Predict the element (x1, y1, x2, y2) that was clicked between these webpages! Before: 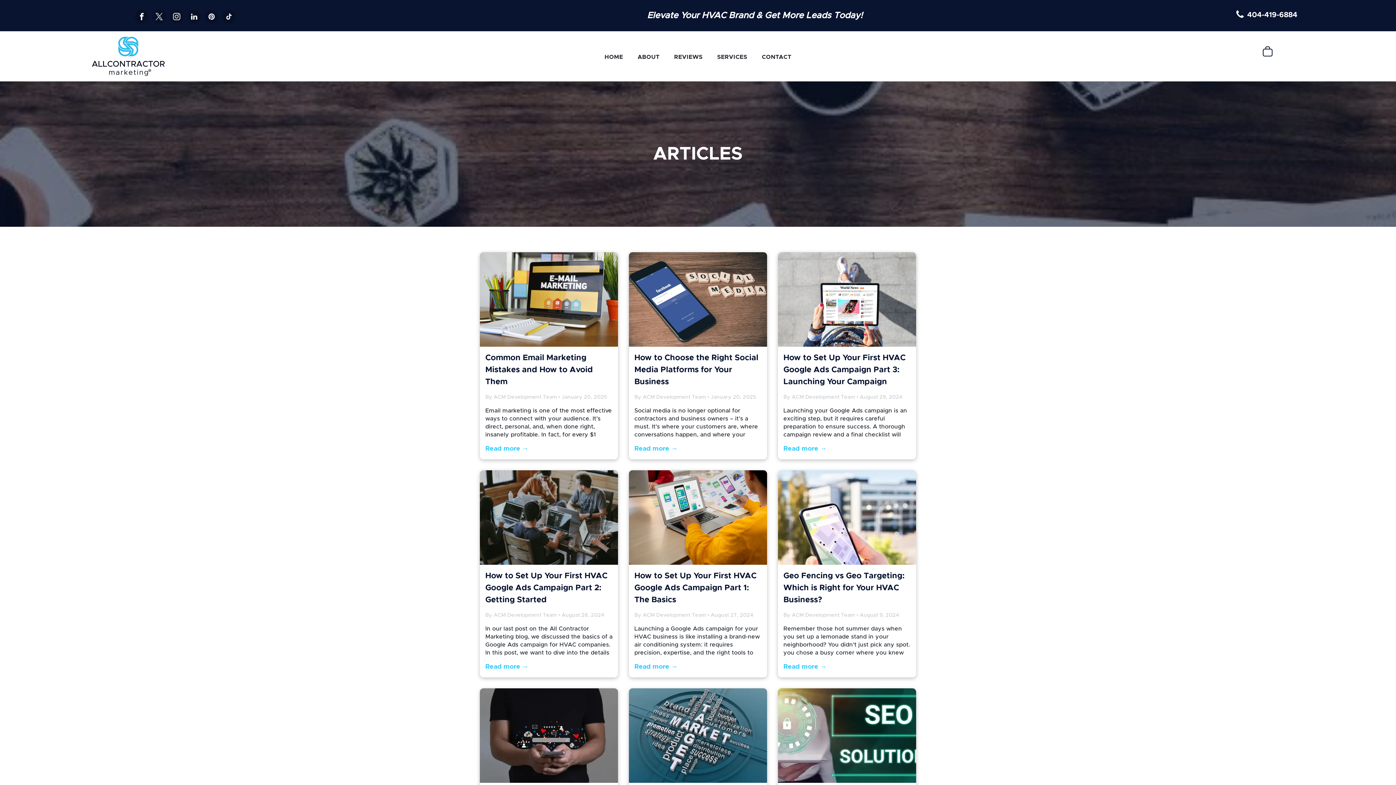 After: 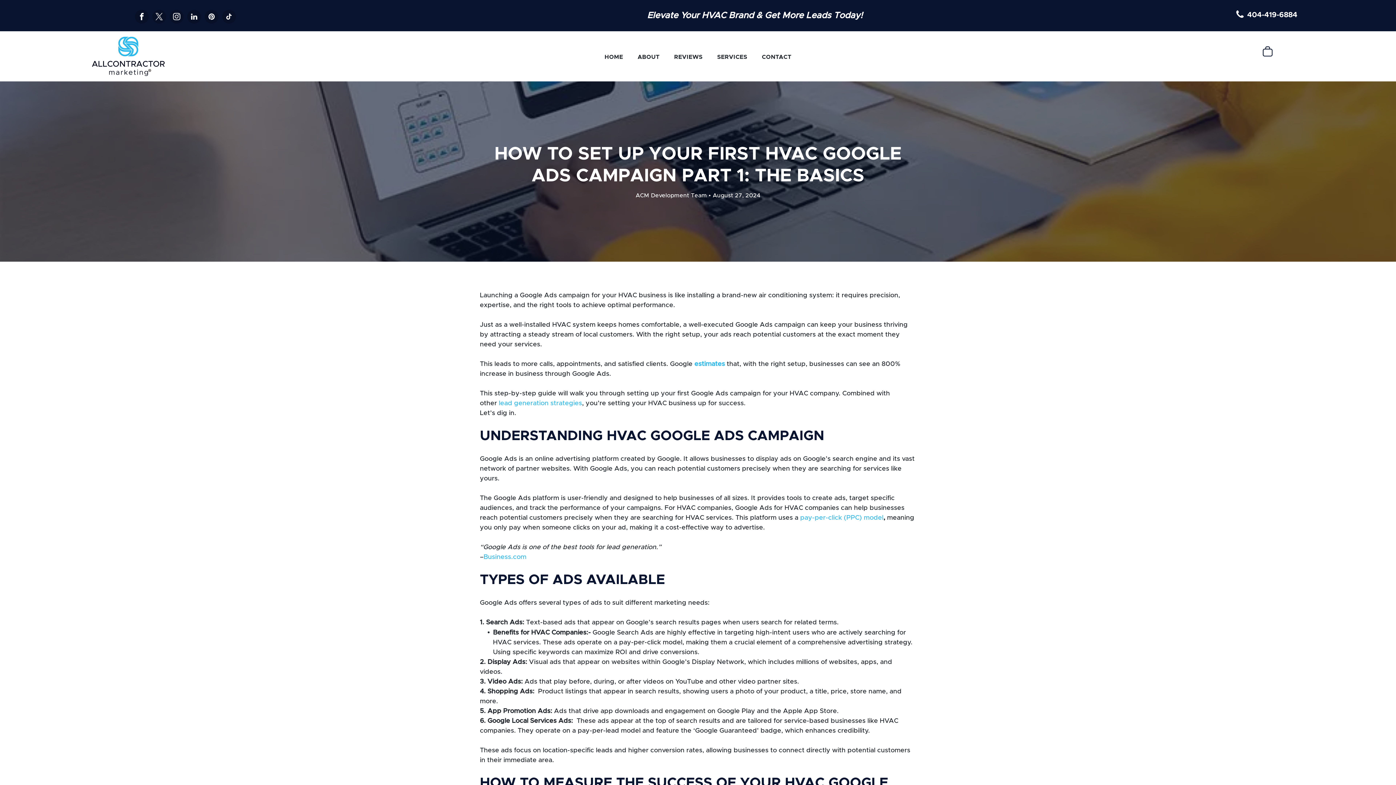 Action: bbox: (634, 570, 761, 606) label: How to Set Up Your First HVAC Google Ads Campaign Part 1: The Basics